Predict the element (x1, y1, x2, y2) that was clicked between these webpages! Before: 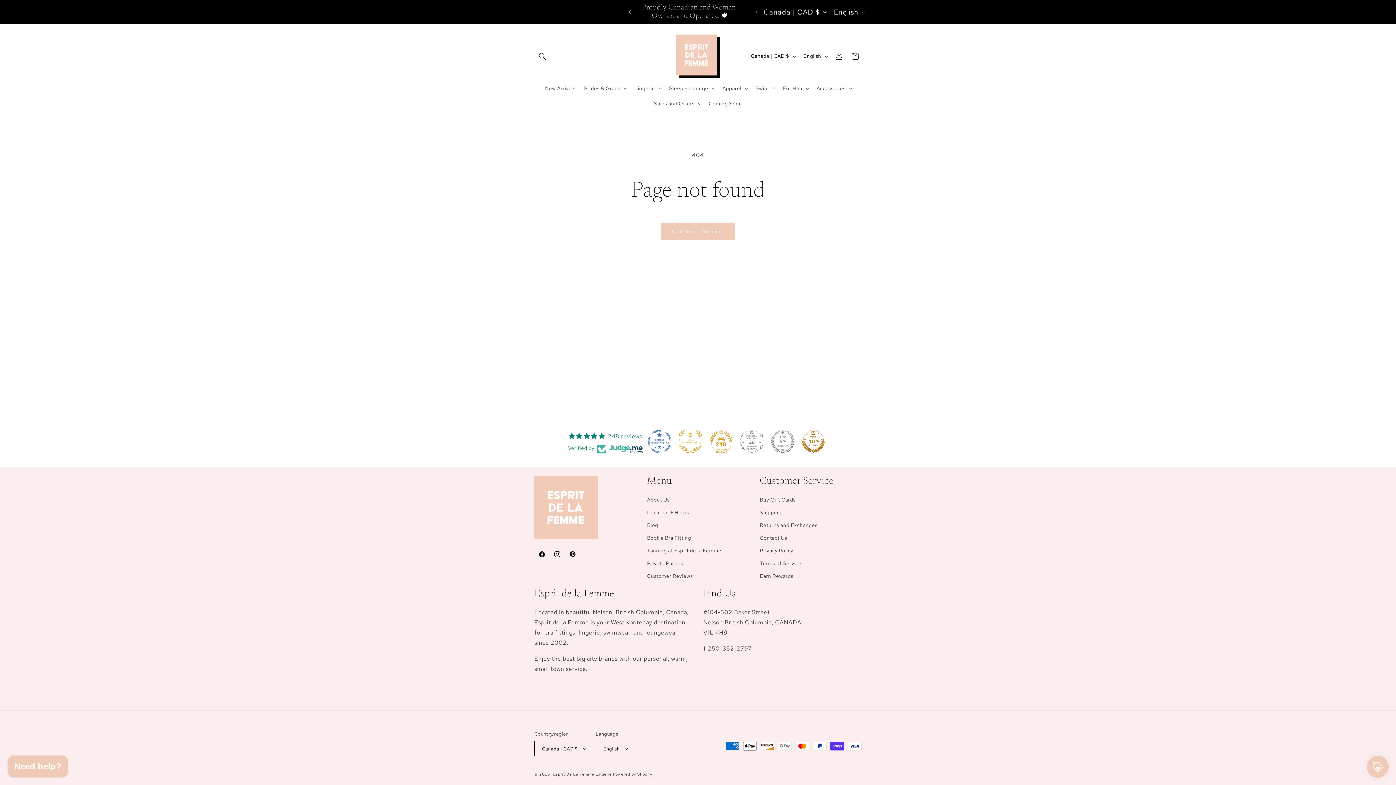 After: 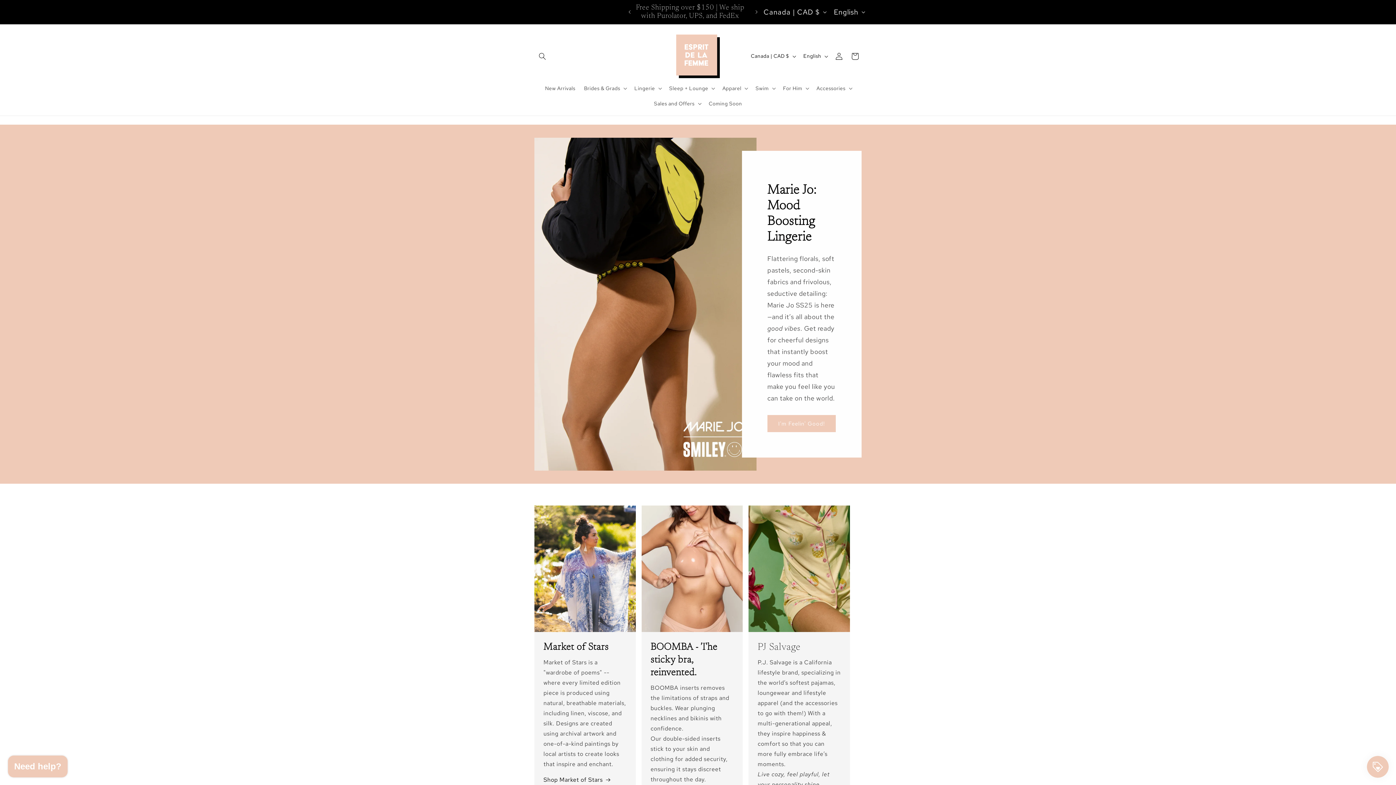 Action: bbox: (673, 31, 722, 80)